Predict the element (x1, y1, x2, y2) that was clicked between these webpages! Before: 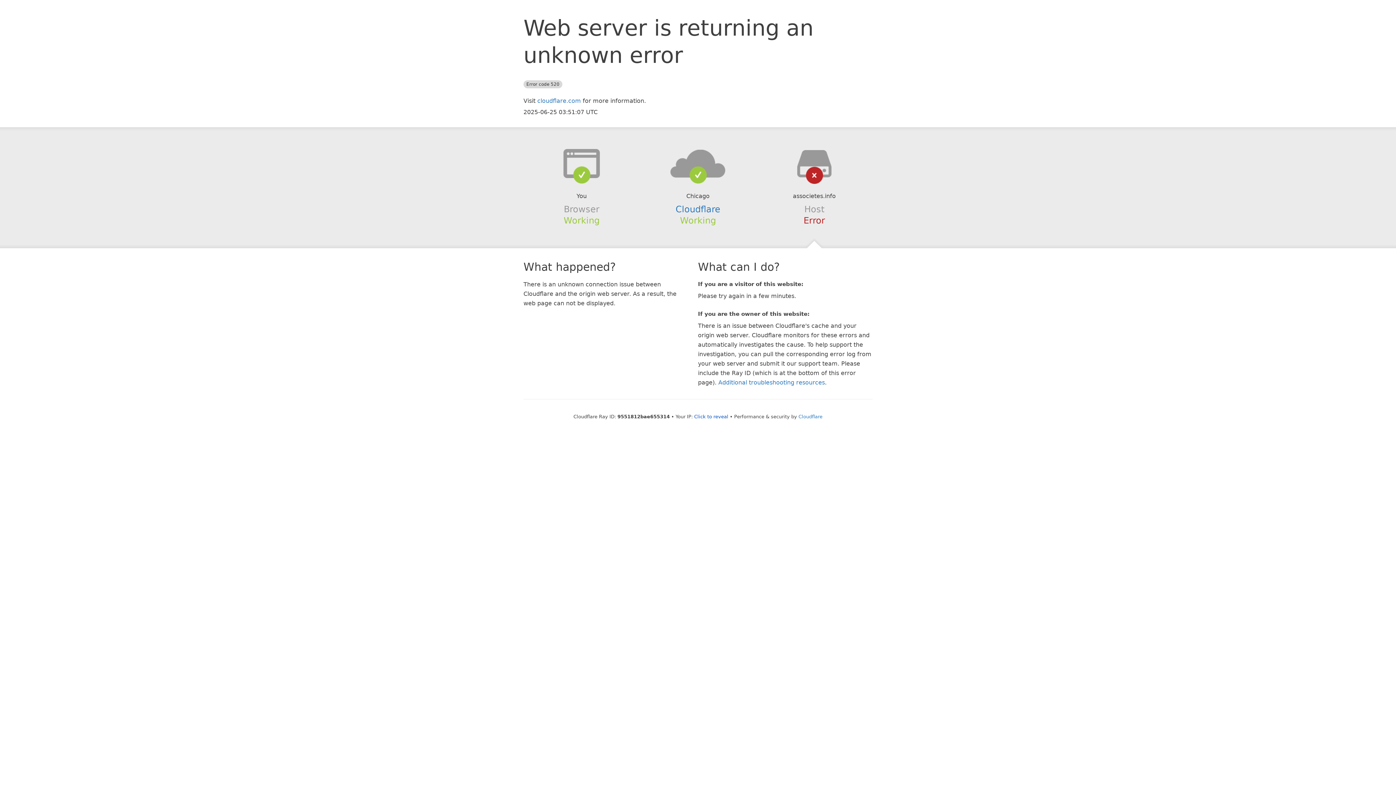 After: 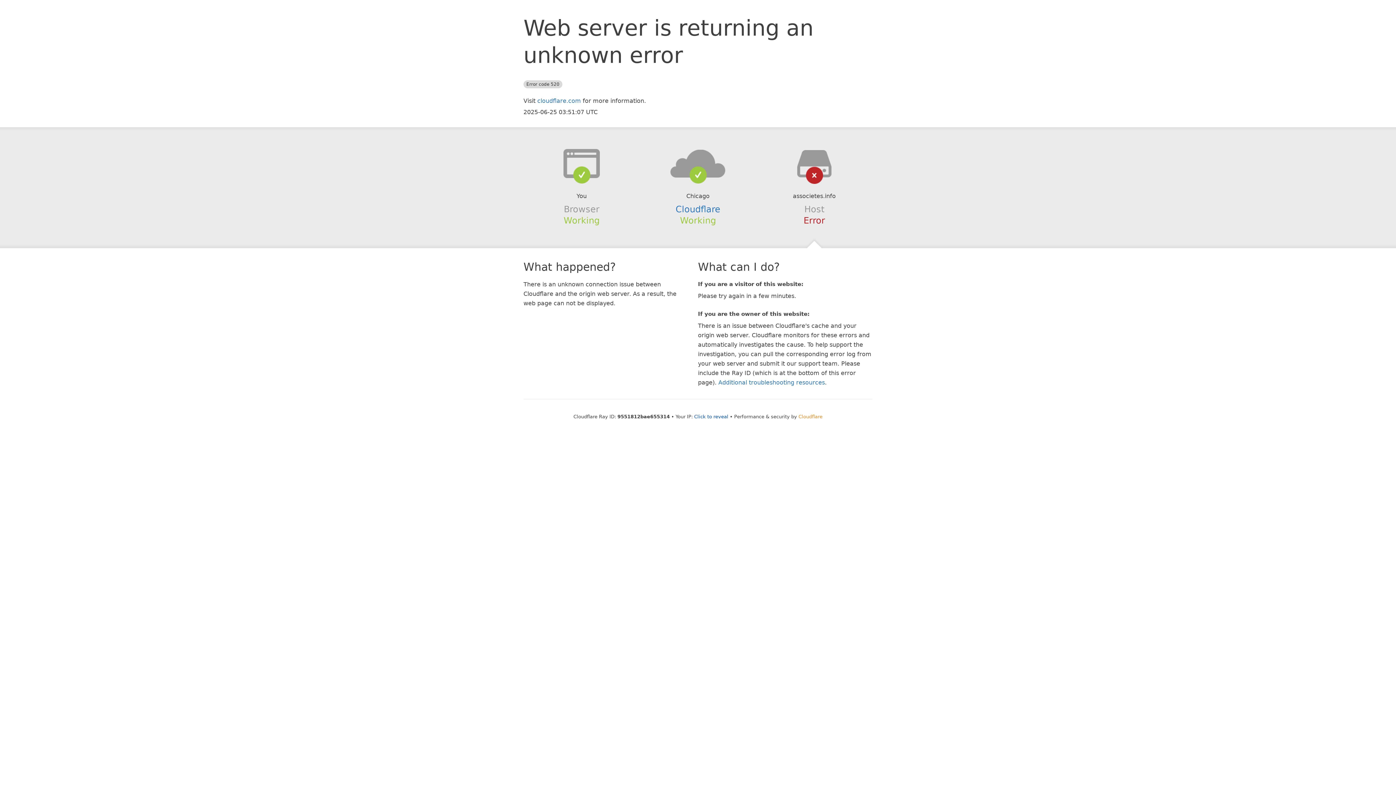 Action: label: Cloudflare bbox: (798, 414, 822, 419)